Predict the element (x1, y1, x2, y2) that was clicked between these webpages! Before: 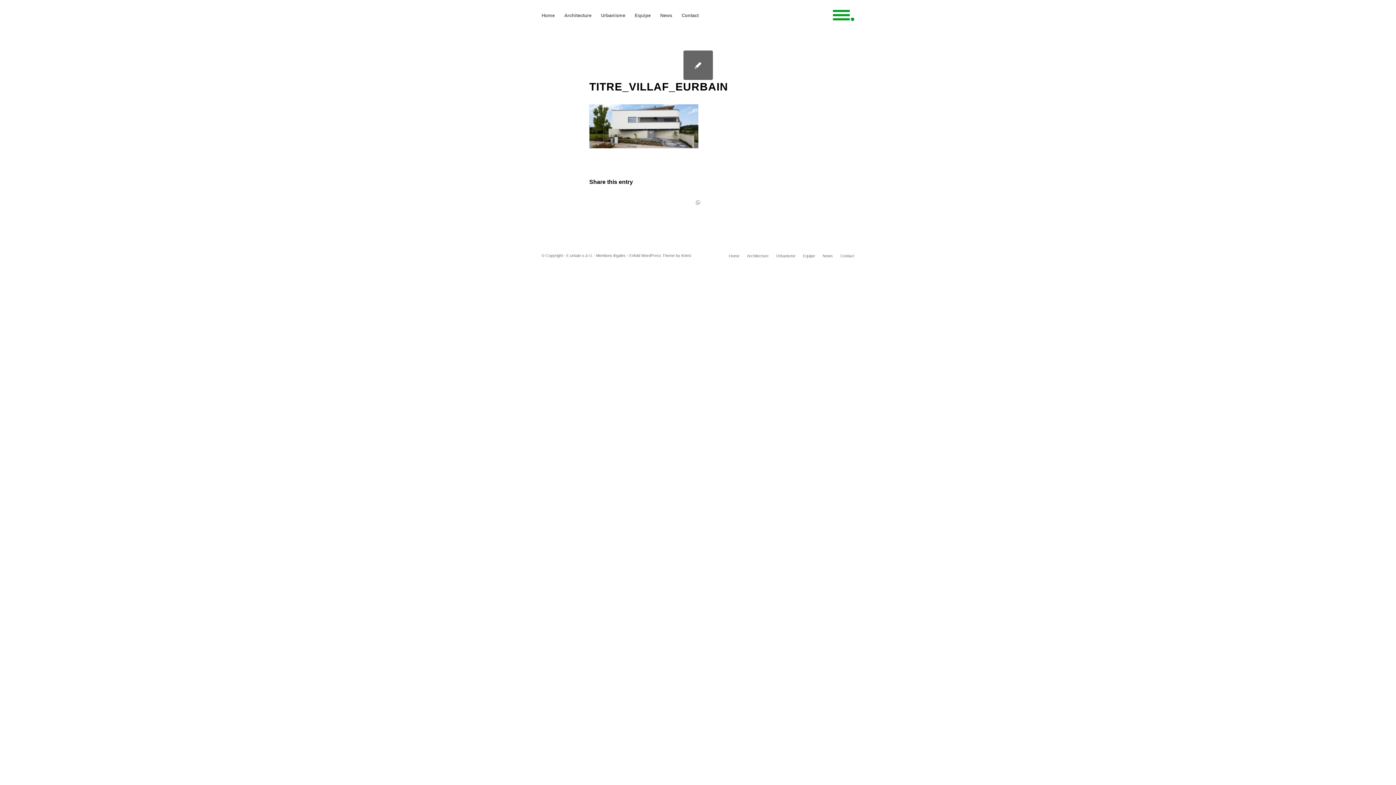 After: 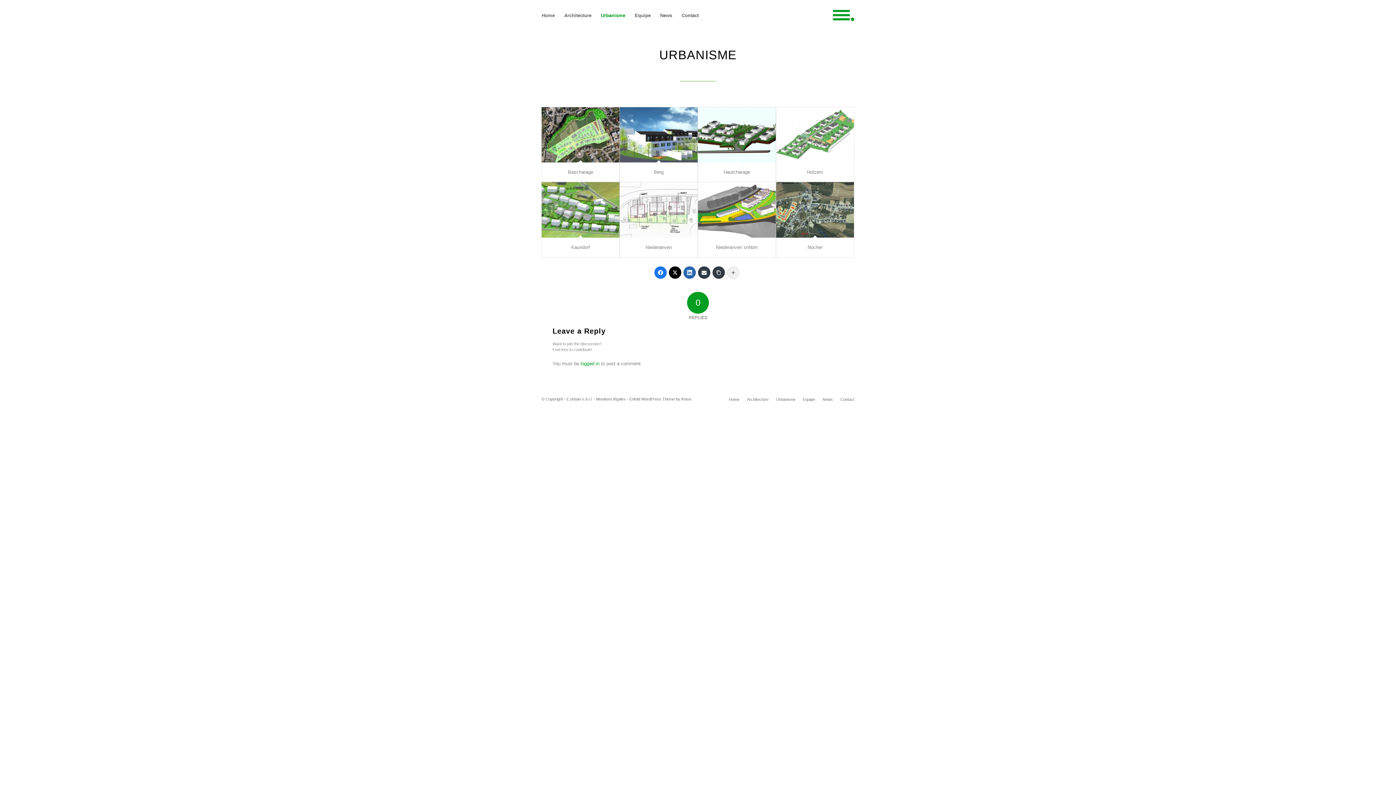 Action: bbox: (776, 253, 795, 258) label: Urbanisme